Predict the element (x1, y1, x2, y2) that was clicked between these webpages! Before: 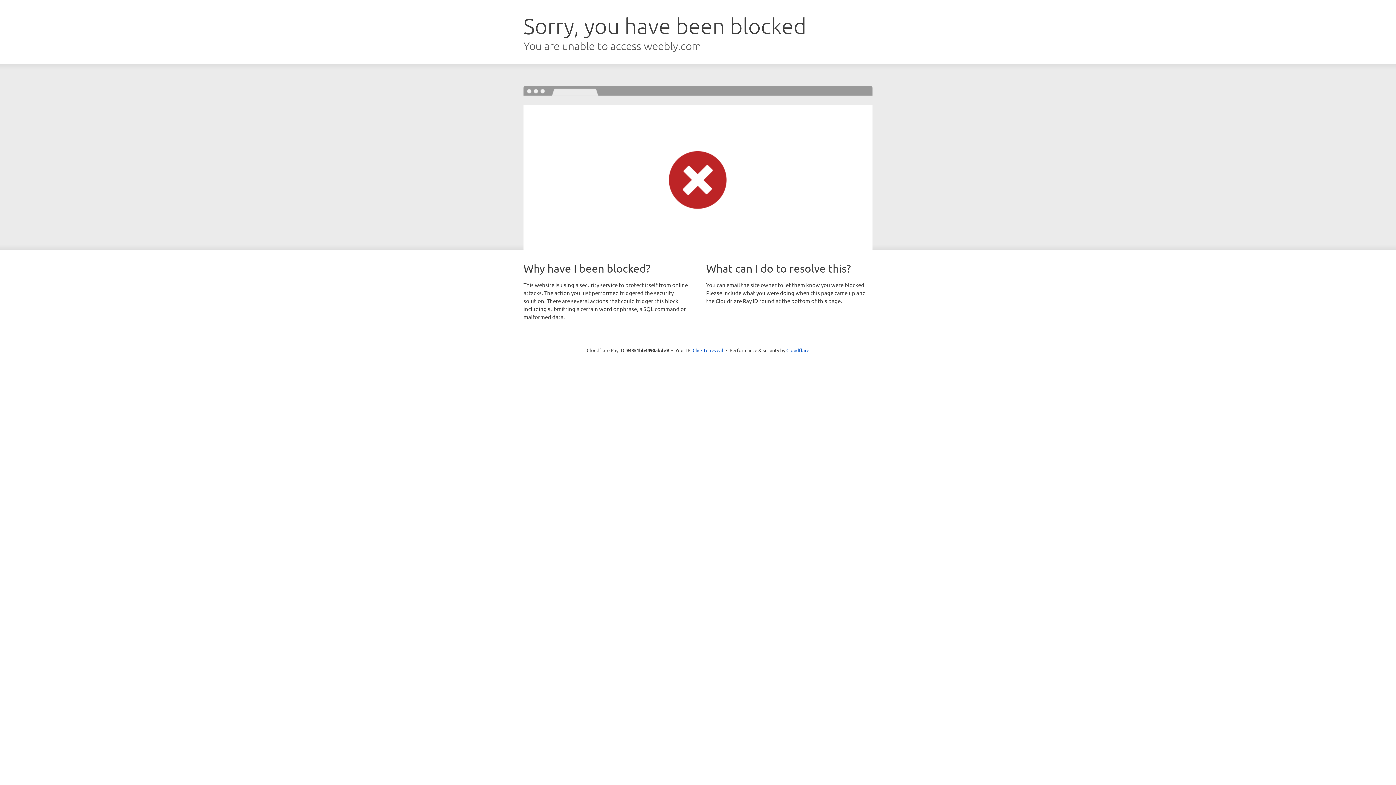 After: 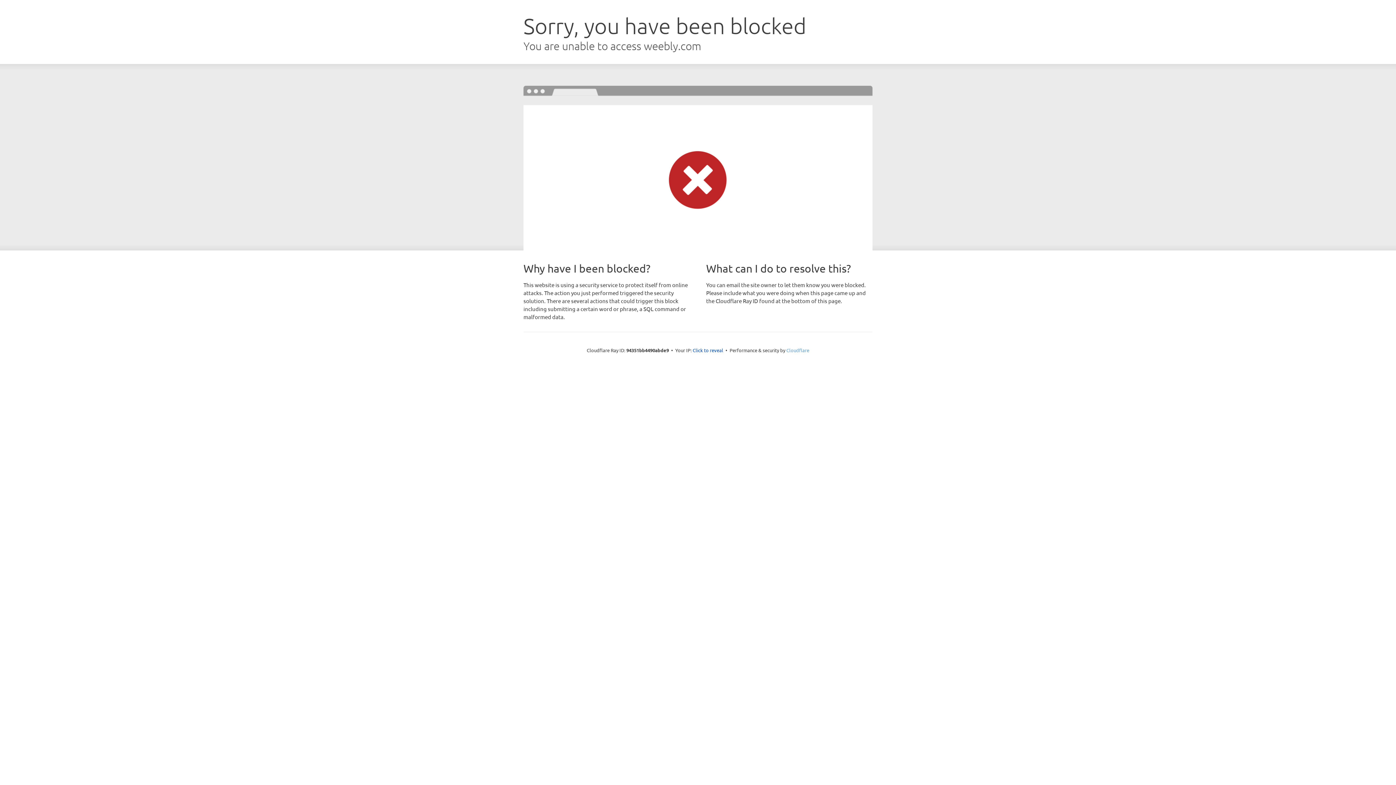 Action: bbox: (786, 347, 809, 353) label: Cloudflare